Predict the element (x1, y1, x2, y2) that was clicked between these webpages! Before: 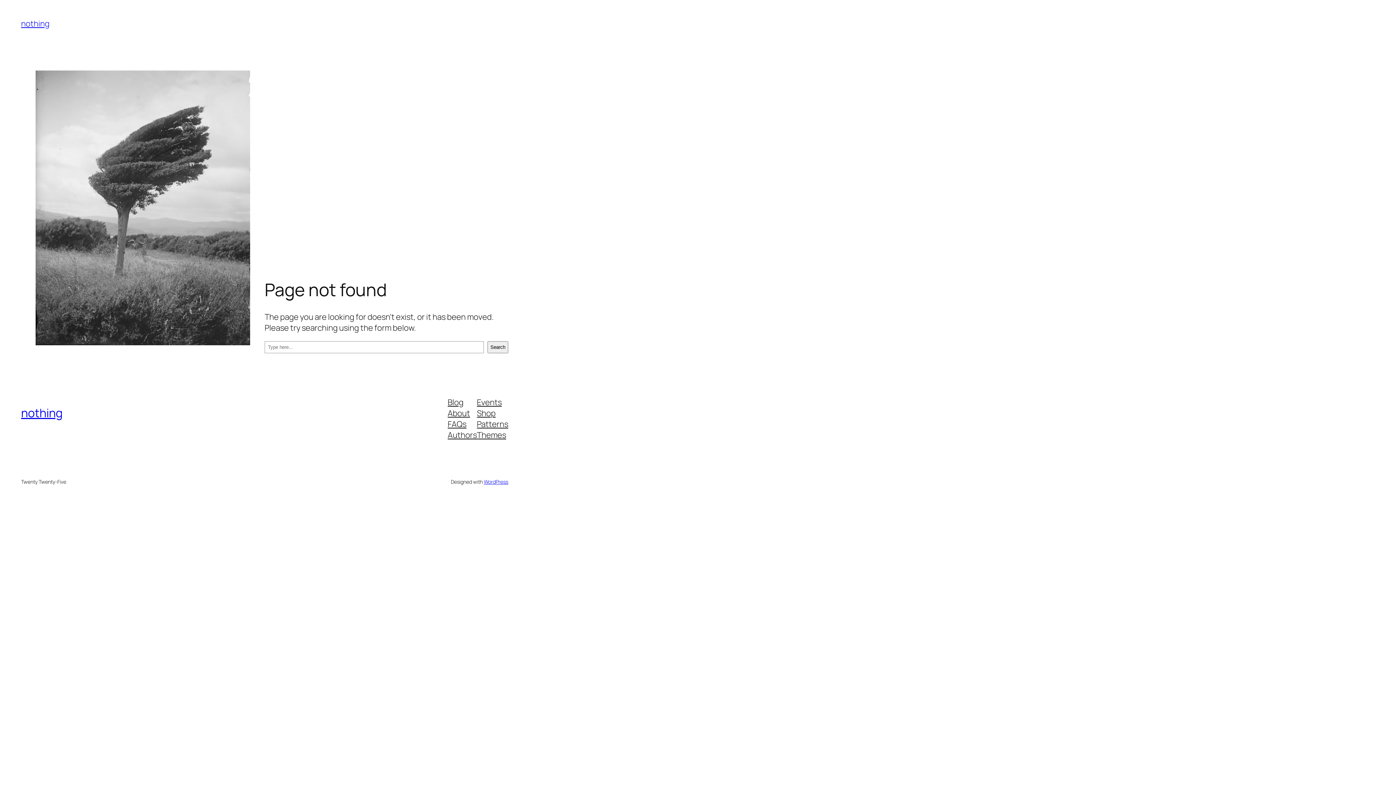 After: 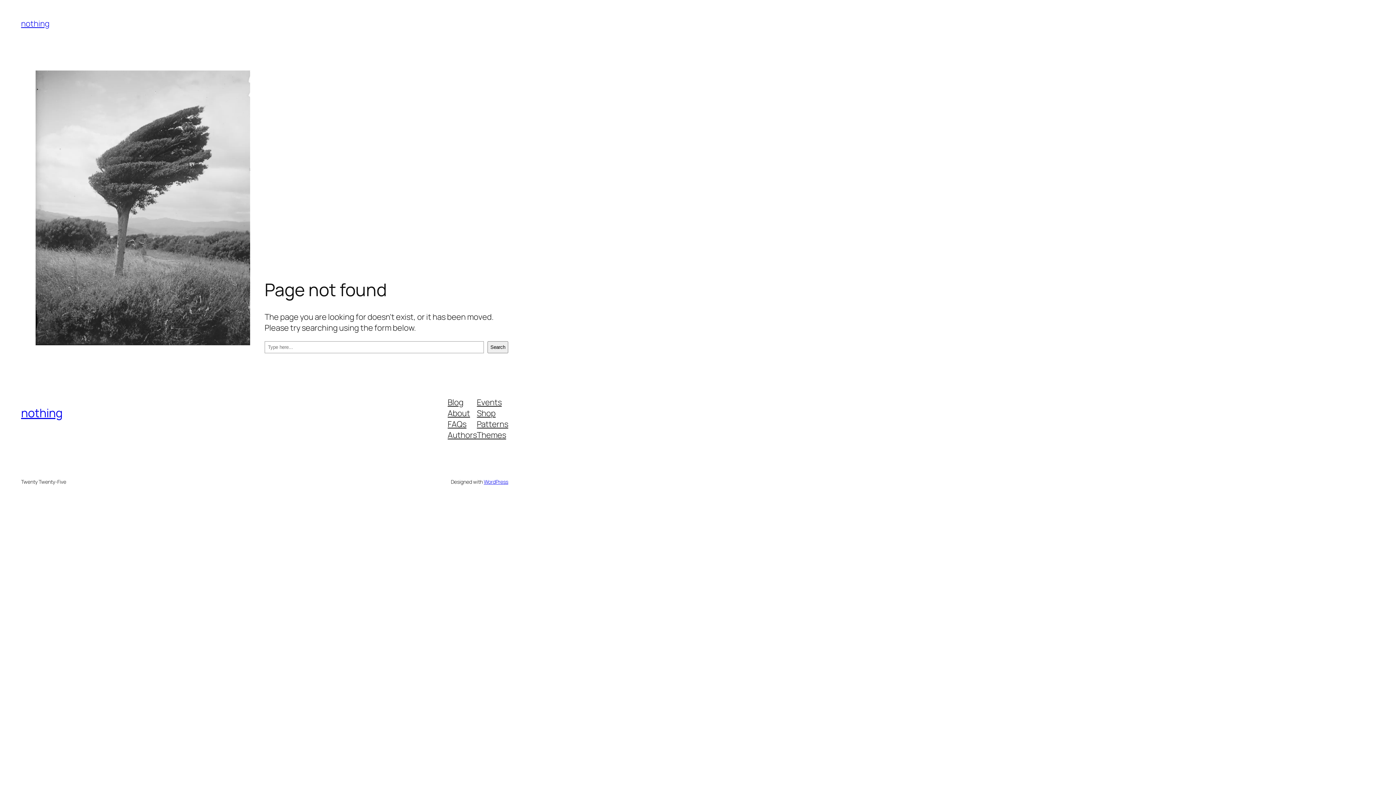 Action: bbox: (477, 418, 508, 429) label: Patterns